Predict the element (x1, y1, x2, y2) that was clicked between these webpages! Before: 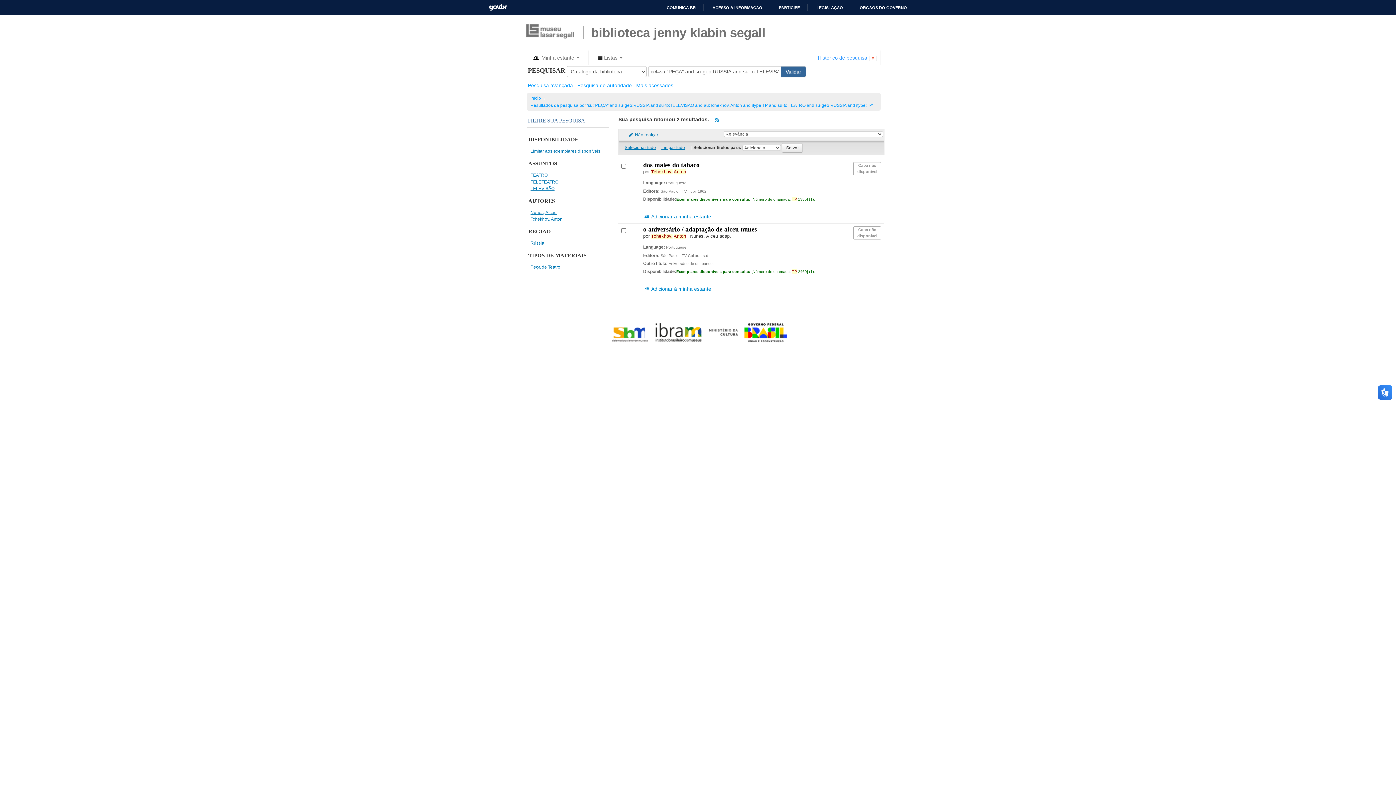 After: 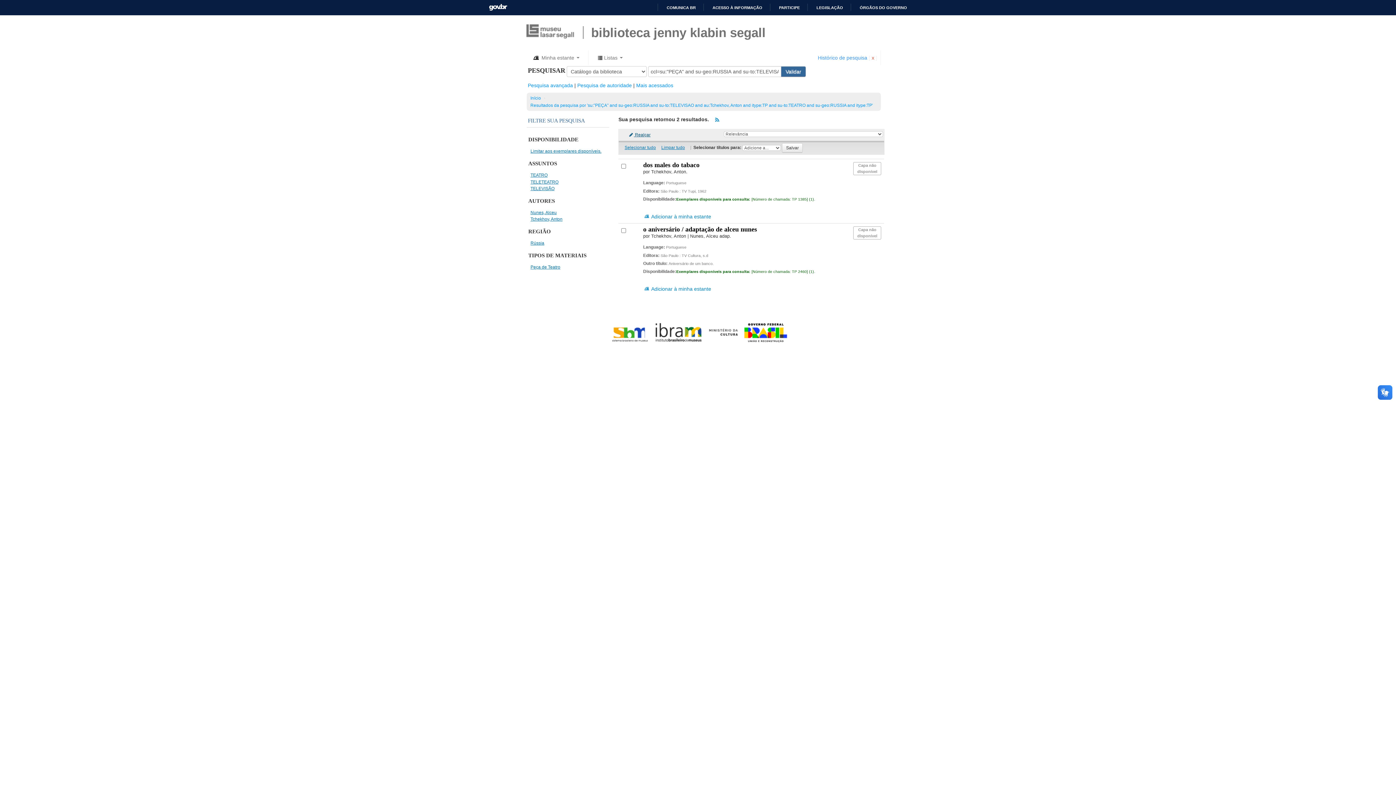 Action: bbox: (620, 132, 662, 137) label:  Não realçar